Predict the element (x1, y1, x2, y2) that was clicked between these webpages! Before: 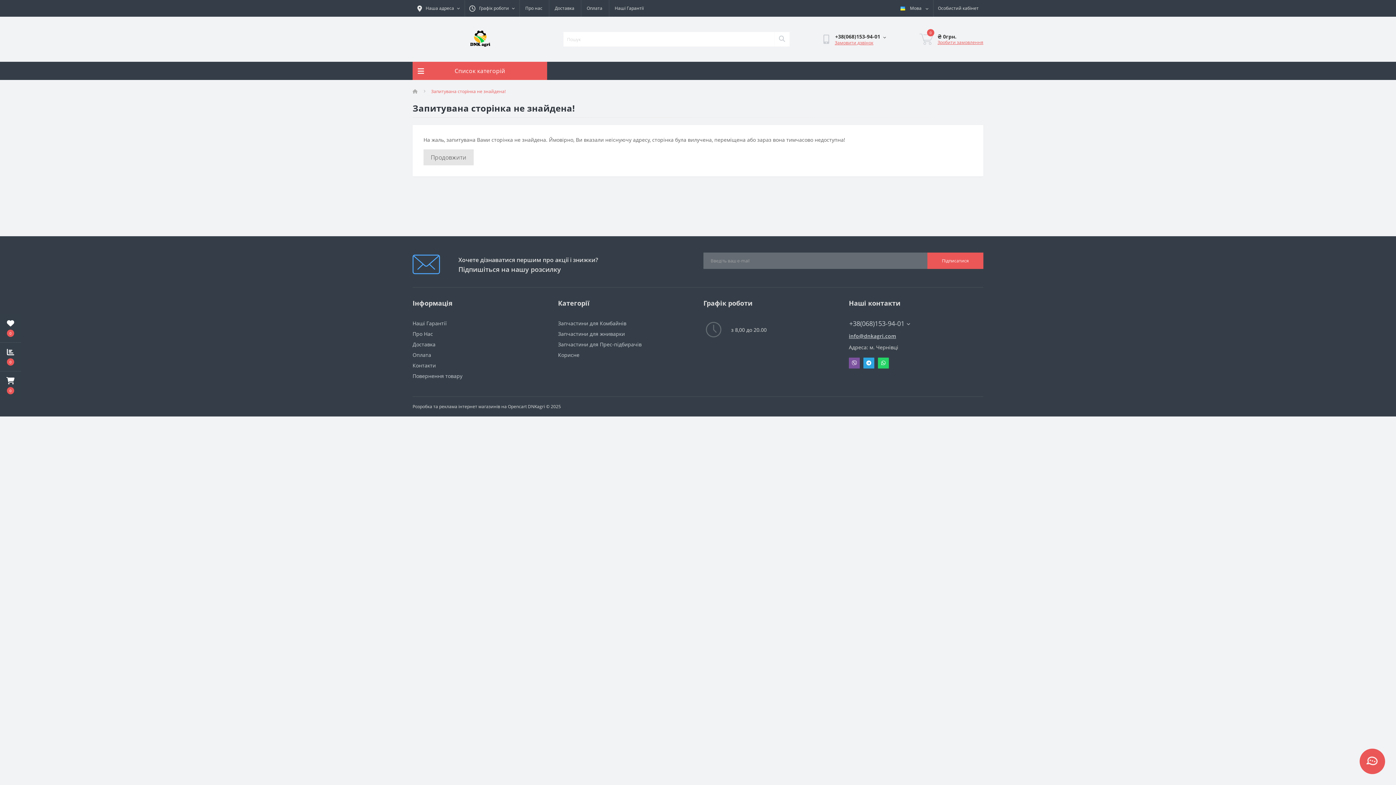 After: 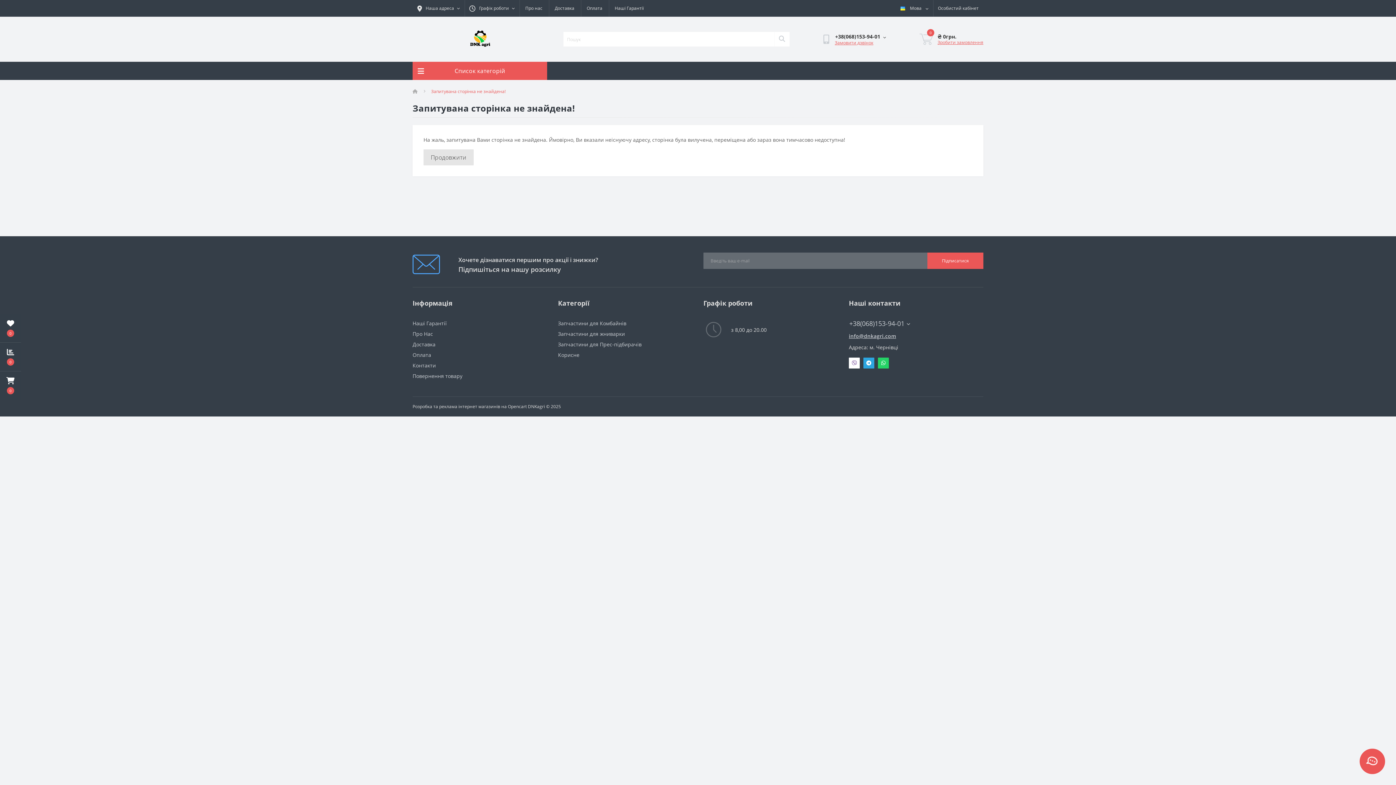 Action: label: Viber bbox: (849, 357, 860, 368)